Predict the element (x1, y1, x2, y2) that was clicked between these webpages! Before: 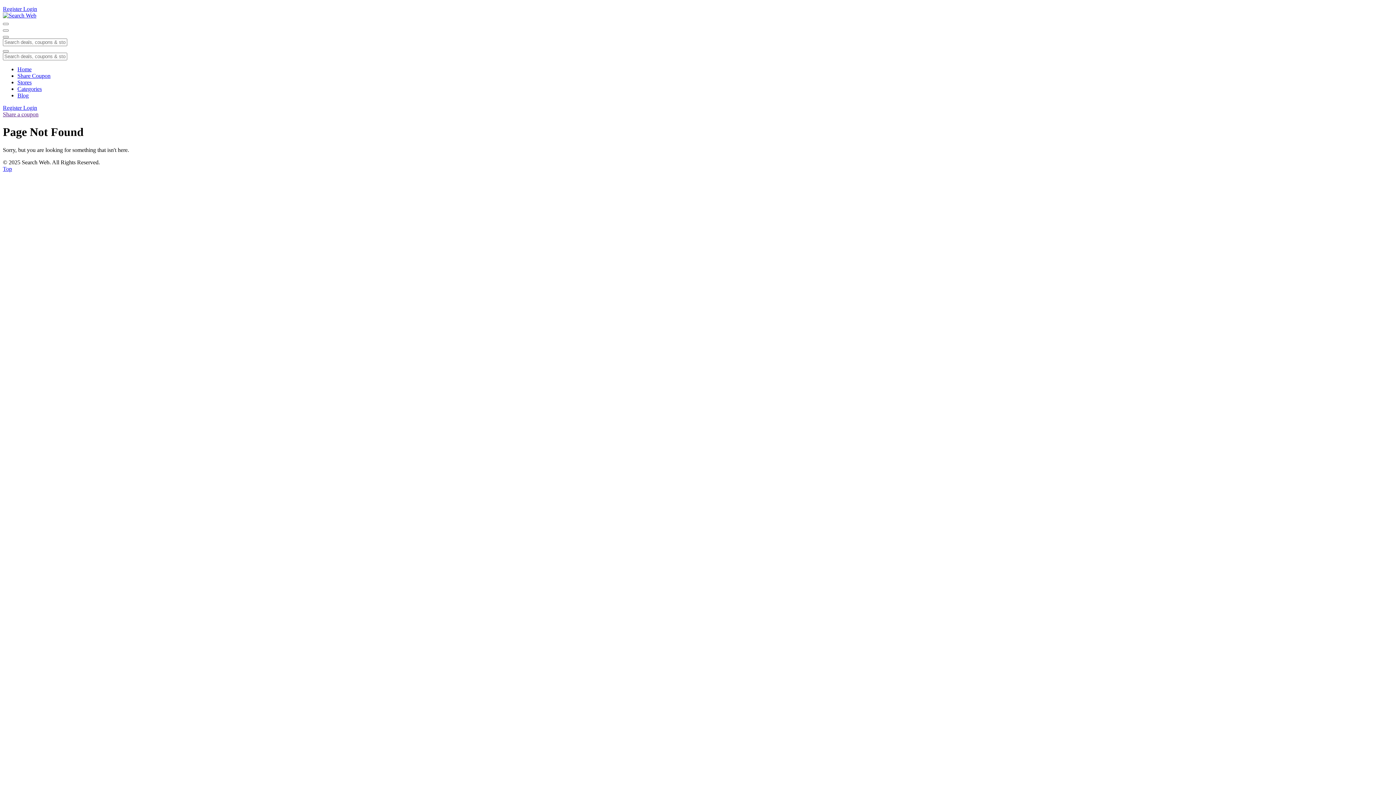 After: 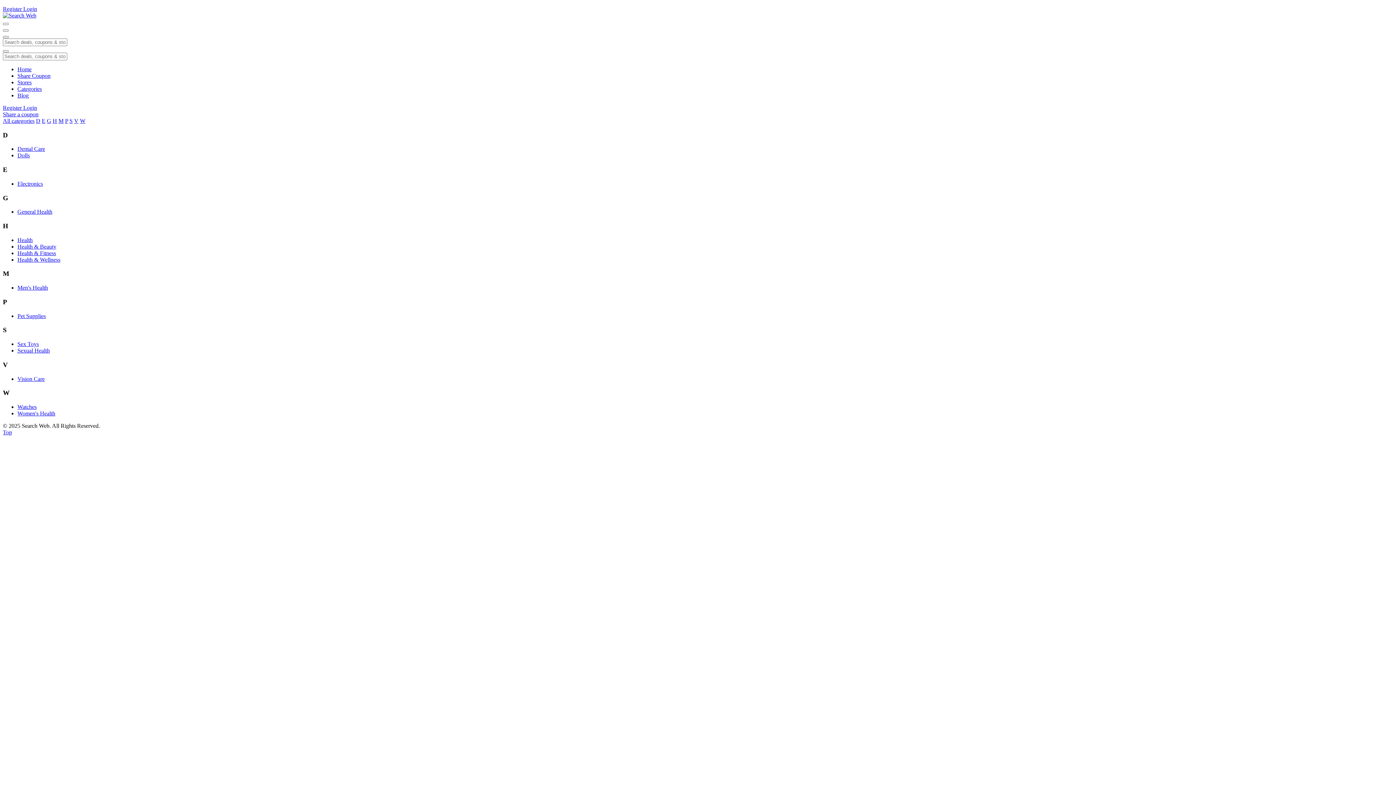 Action: bbox: (17, 85, 41, 92) label: Categories